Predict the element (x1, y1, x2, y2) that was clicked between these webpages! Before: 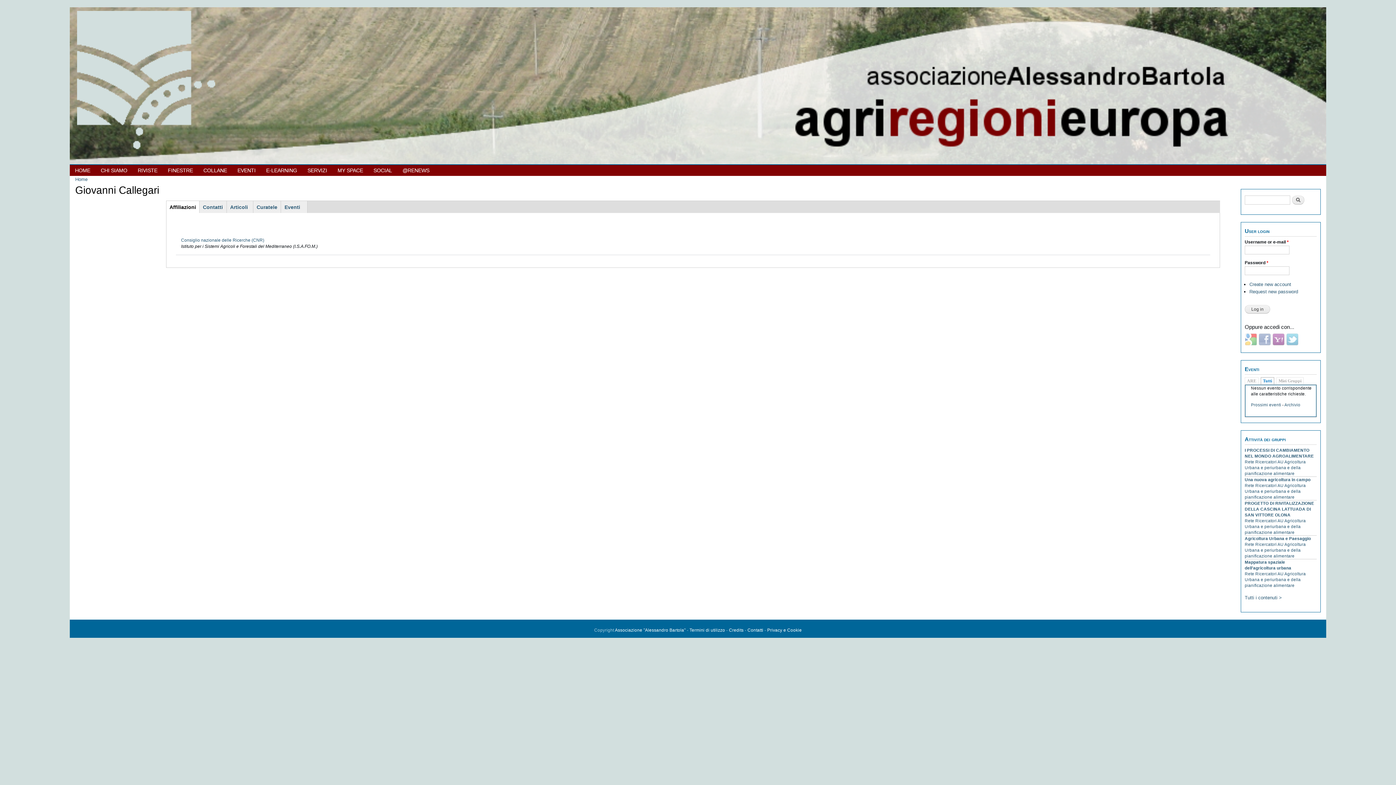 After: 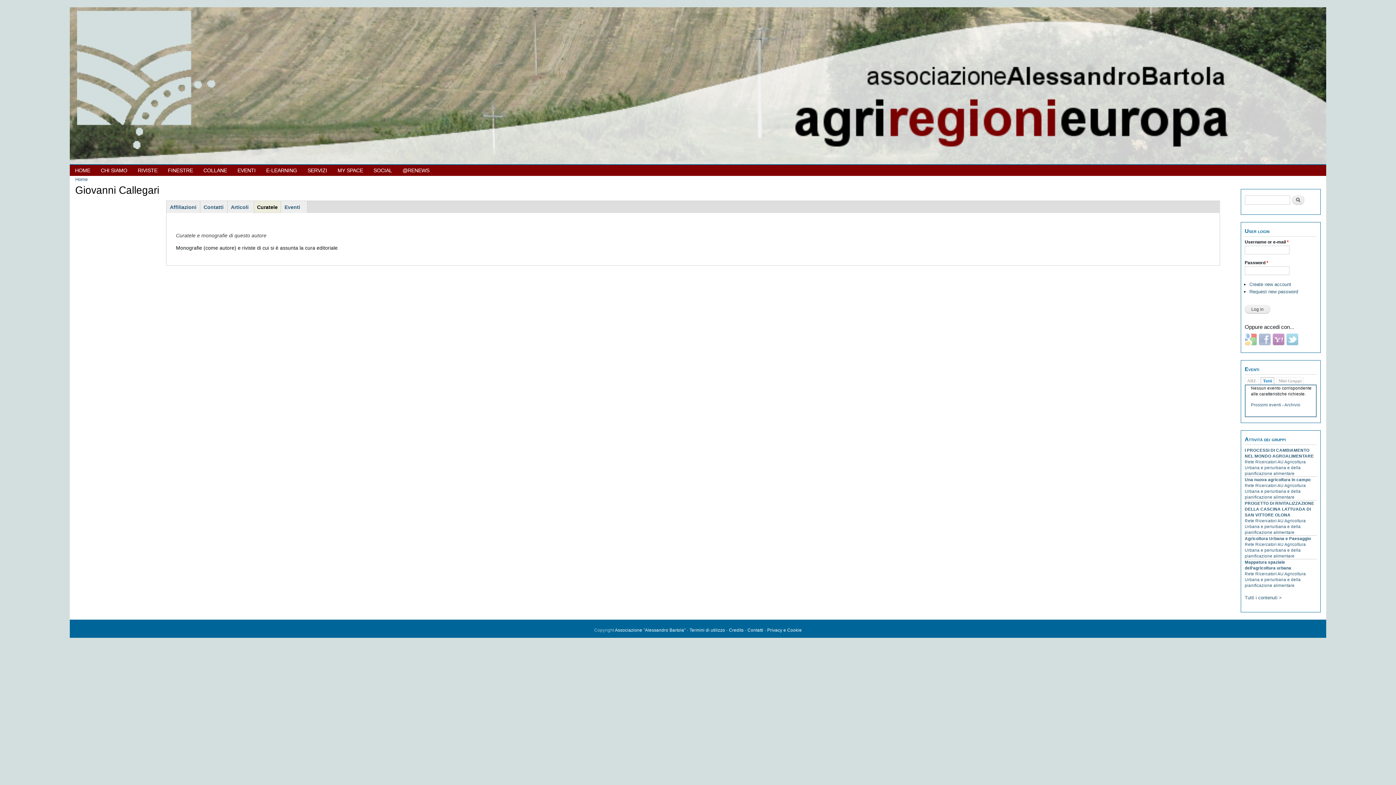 Action: label: Curatele bbox: (253, 201, 280, 212)